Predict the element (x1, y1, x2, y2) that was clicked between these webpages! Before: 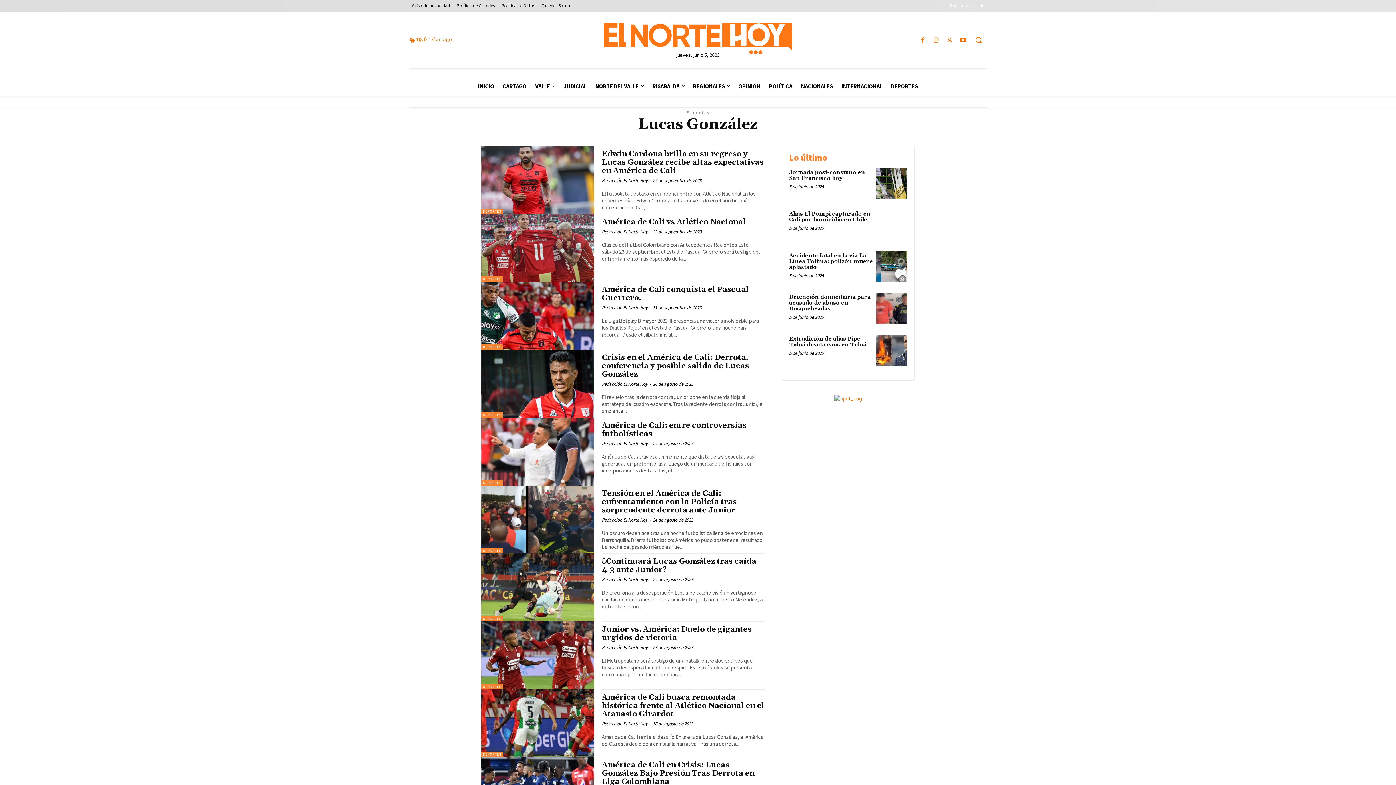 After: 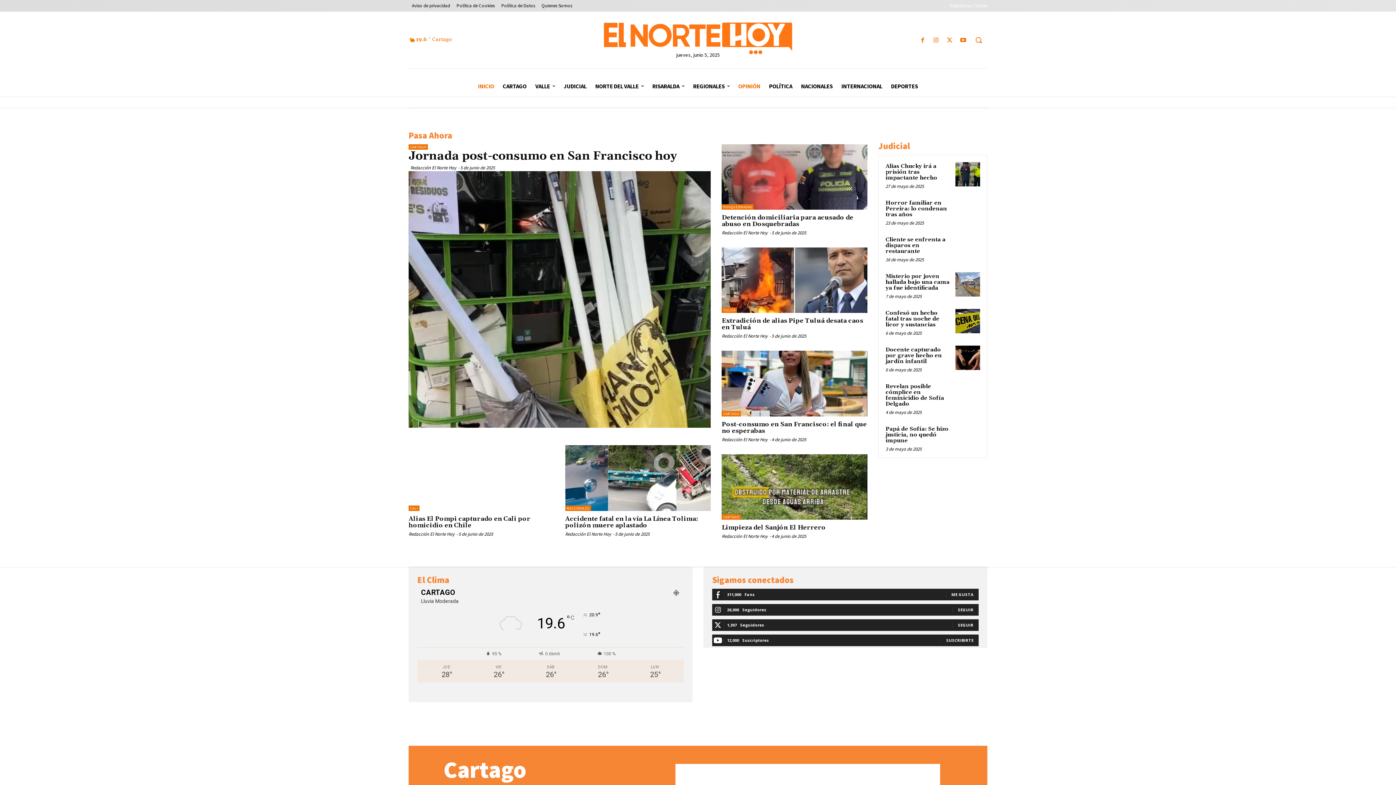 Action: bbox: (604, 22, 792, 54)